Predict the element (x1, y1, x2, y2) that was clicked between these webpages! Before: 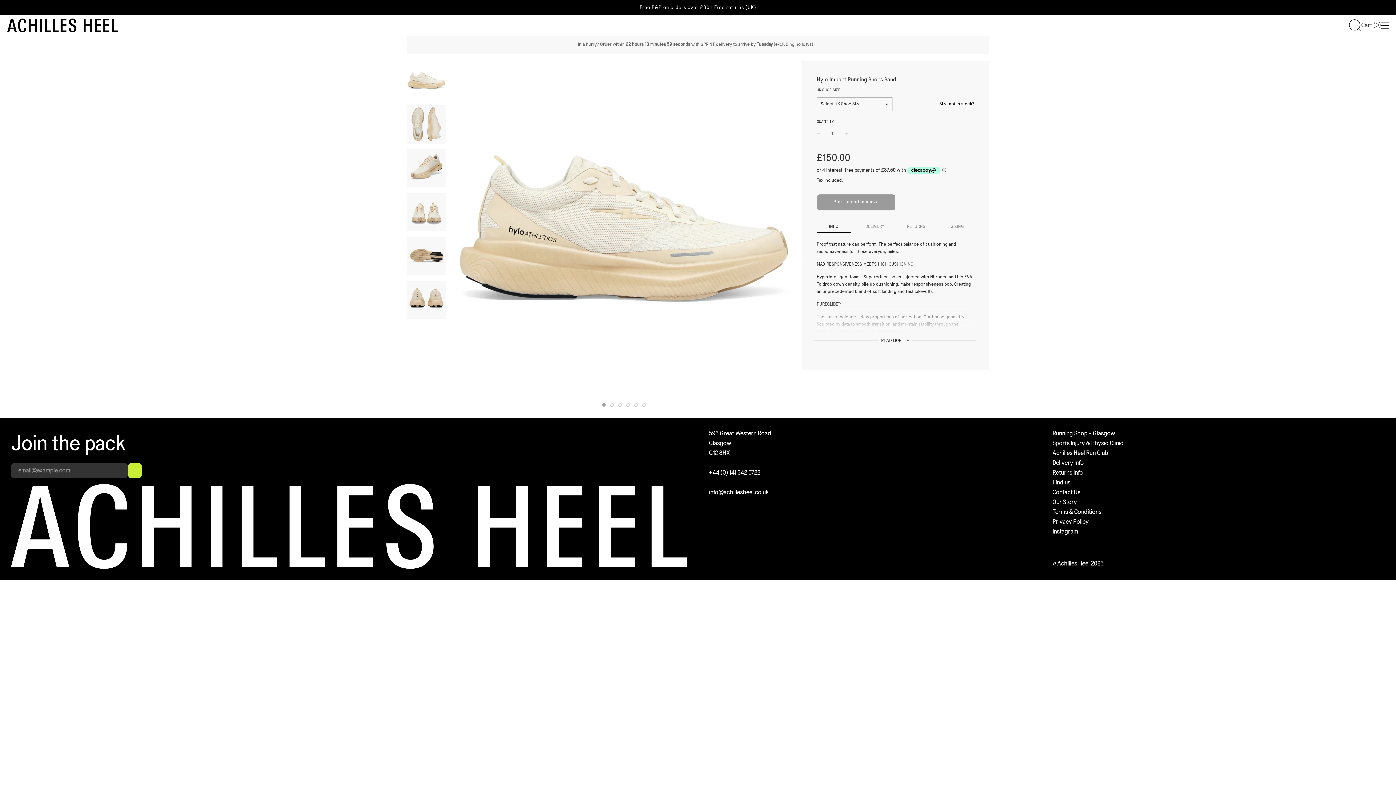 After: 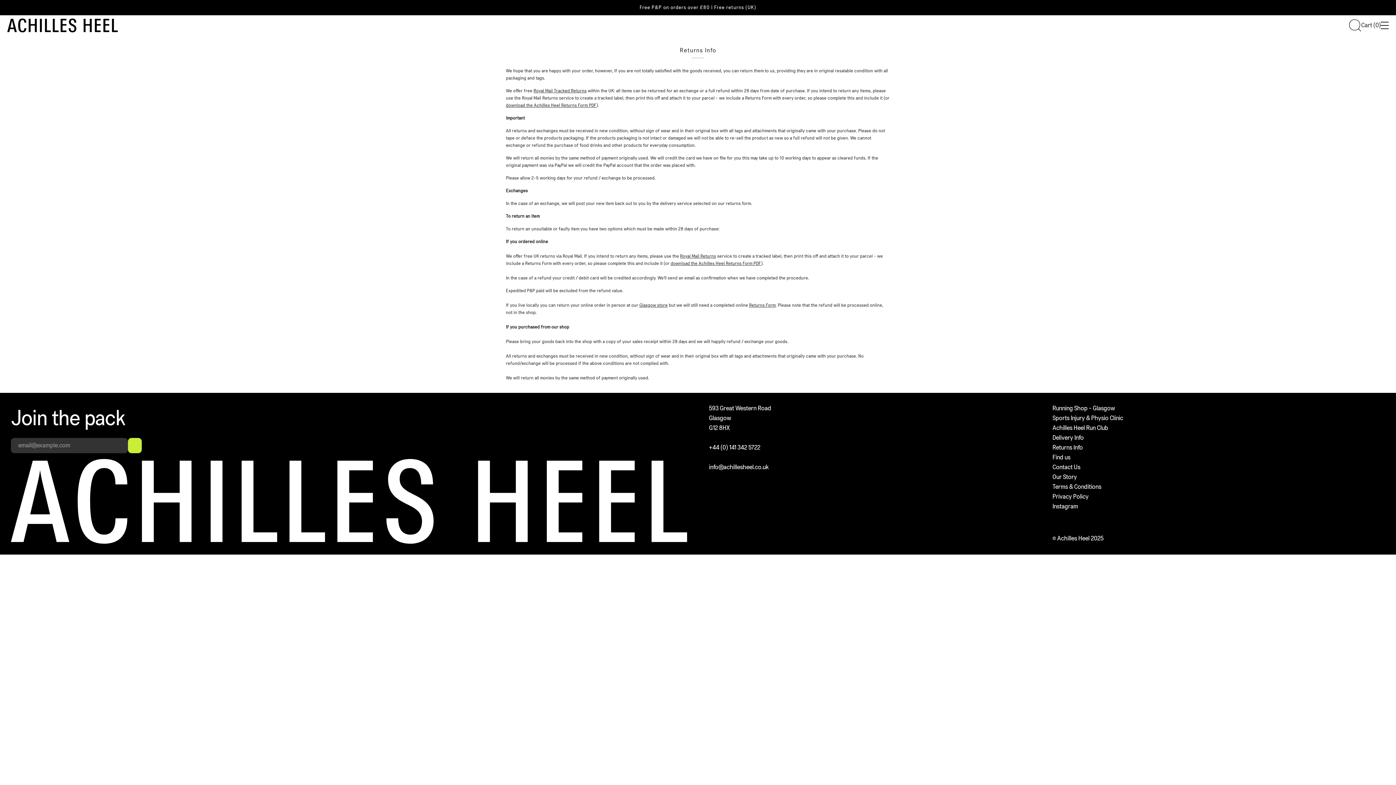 Action: label: Returns Info bbox: (1052, 469, 1083, 476)